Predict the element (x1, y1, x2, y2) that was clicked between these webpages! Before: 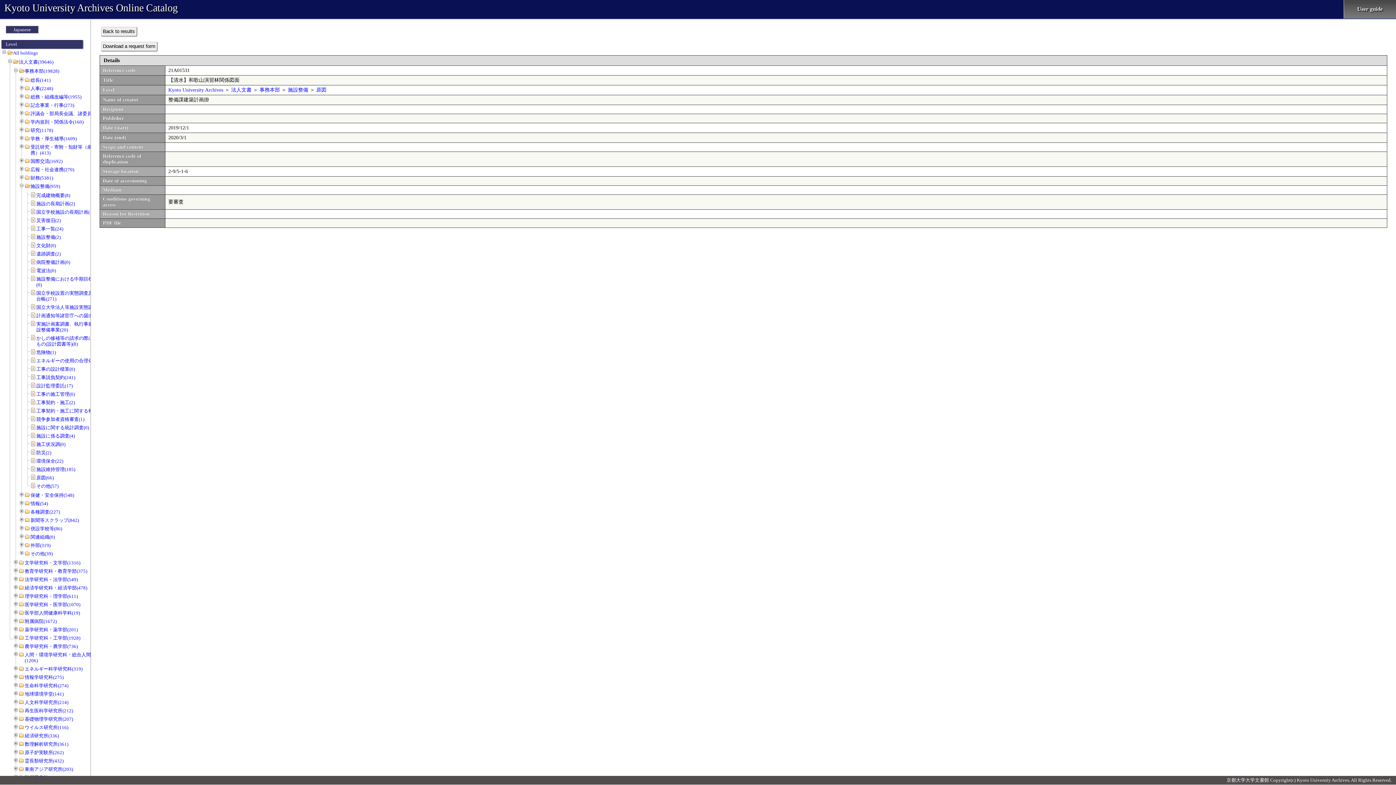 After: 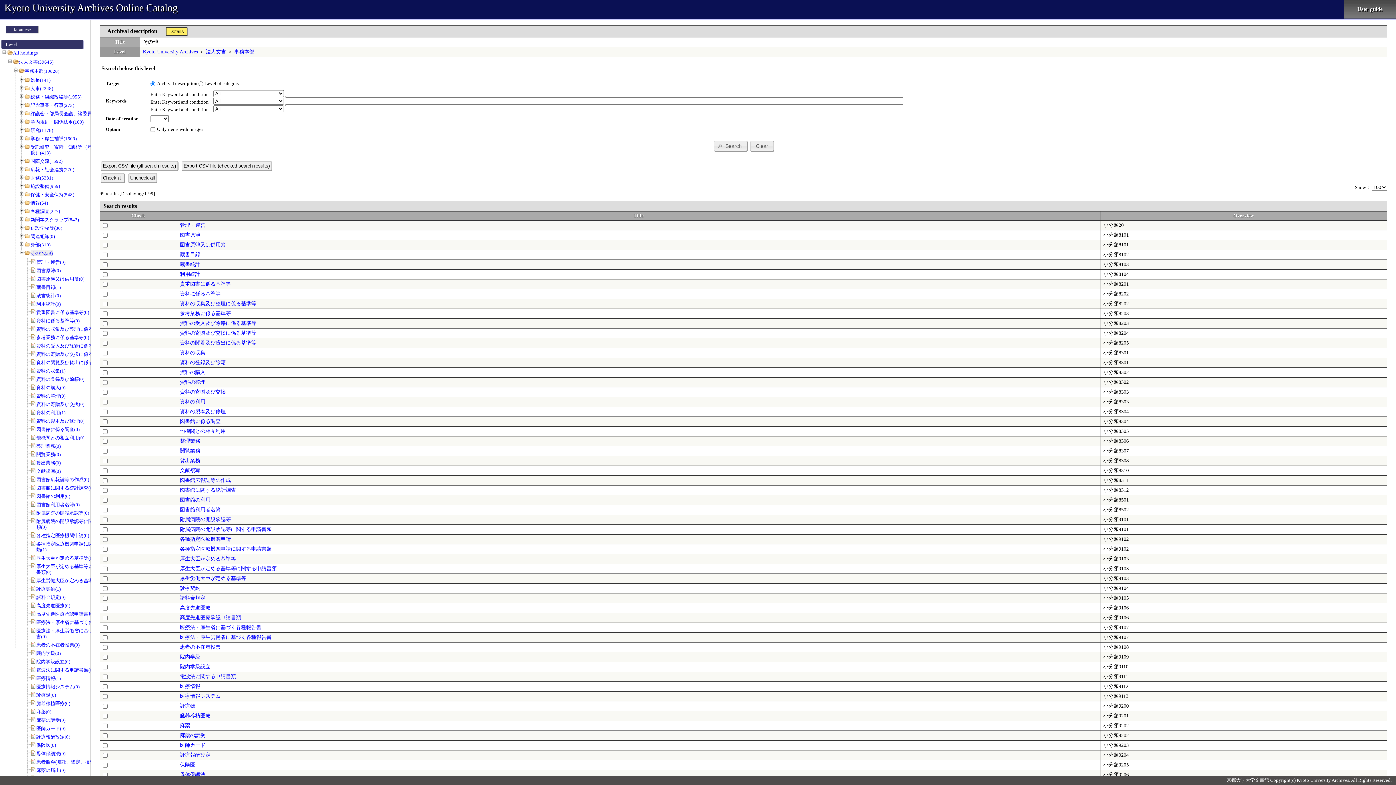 Action: label: その他(39) bbox: (30, 551, 52, 556)